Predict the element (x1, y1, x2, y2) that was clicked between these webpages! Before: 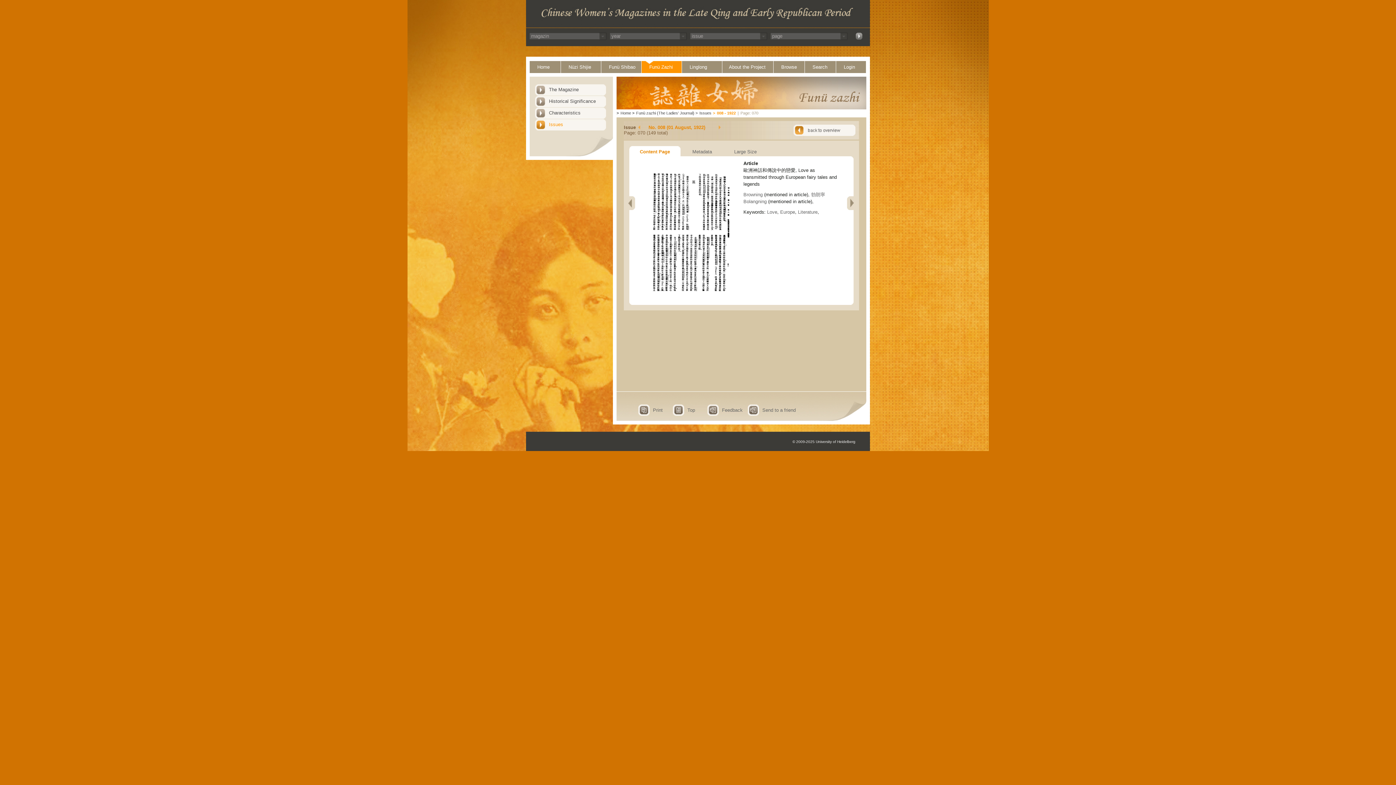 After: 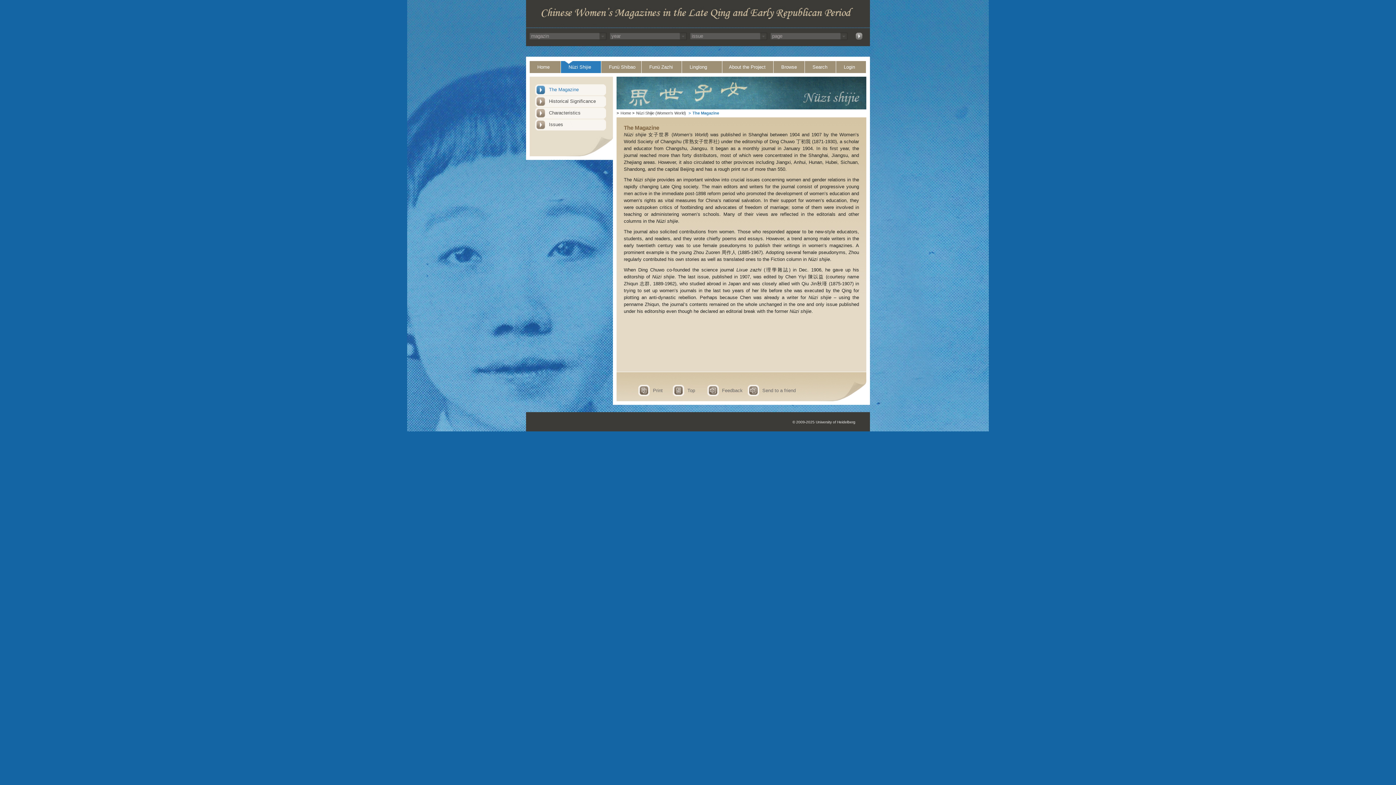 Action: label: Nüzi Shijie bbox: (561, 61, 601, 73)